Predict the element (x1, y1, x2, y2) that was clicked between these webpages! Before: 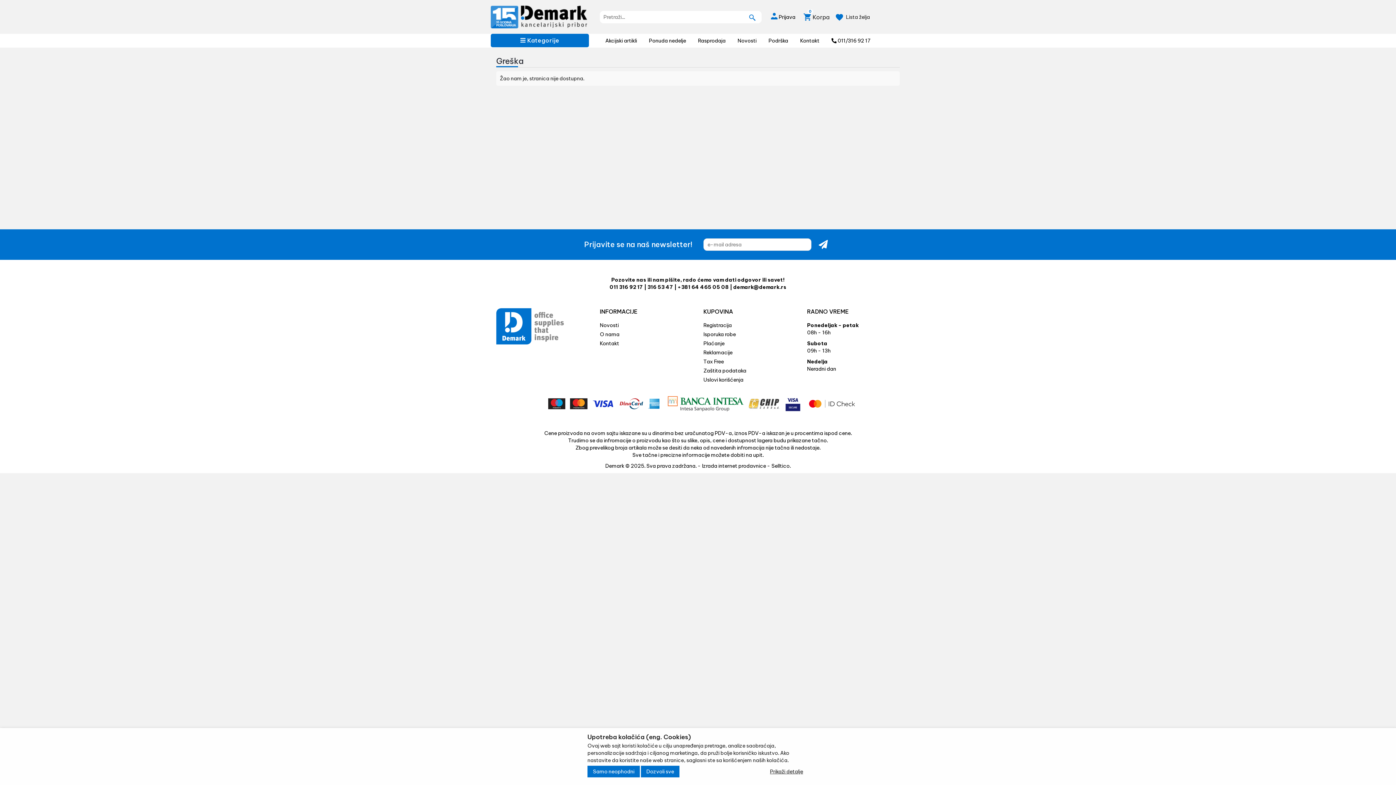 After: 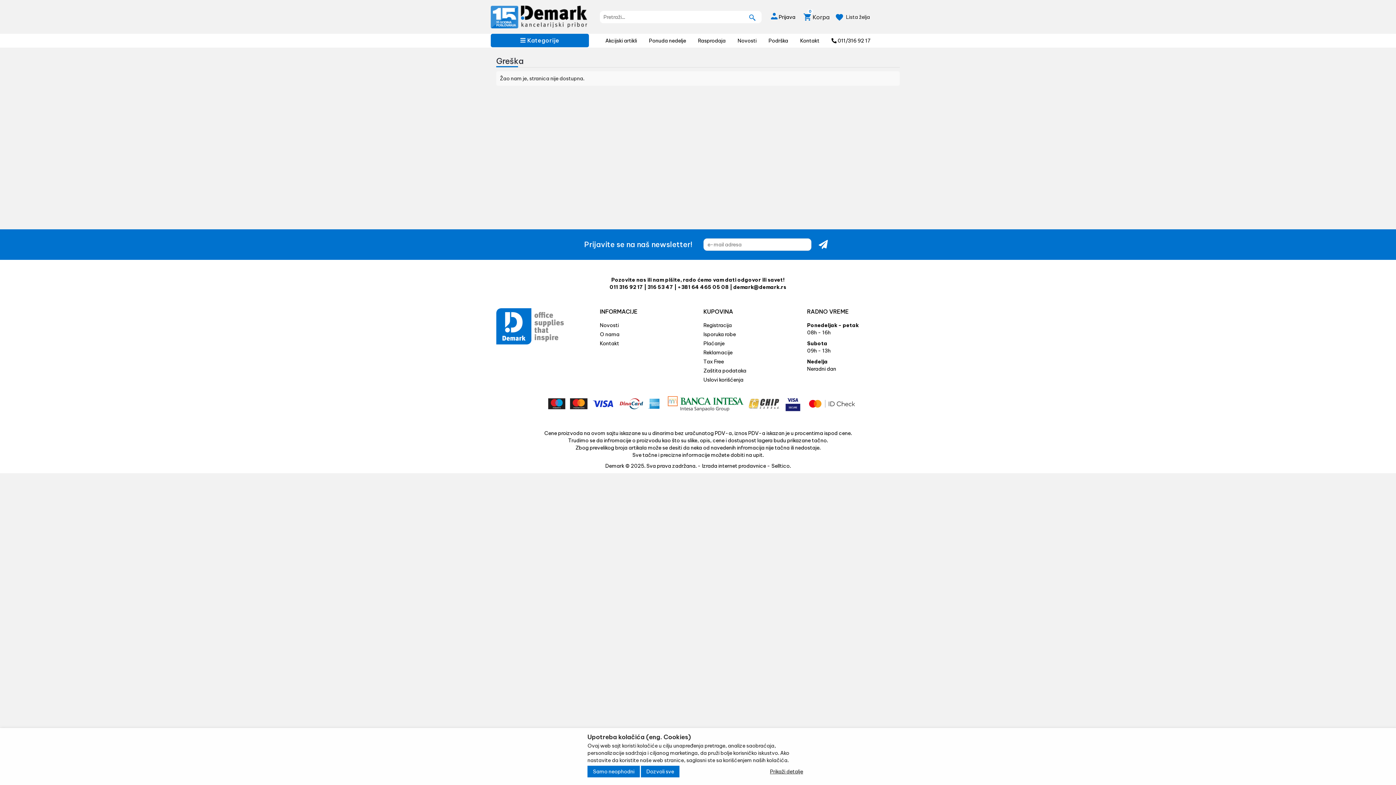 Action: bbox: (815, 238, 831, 250)